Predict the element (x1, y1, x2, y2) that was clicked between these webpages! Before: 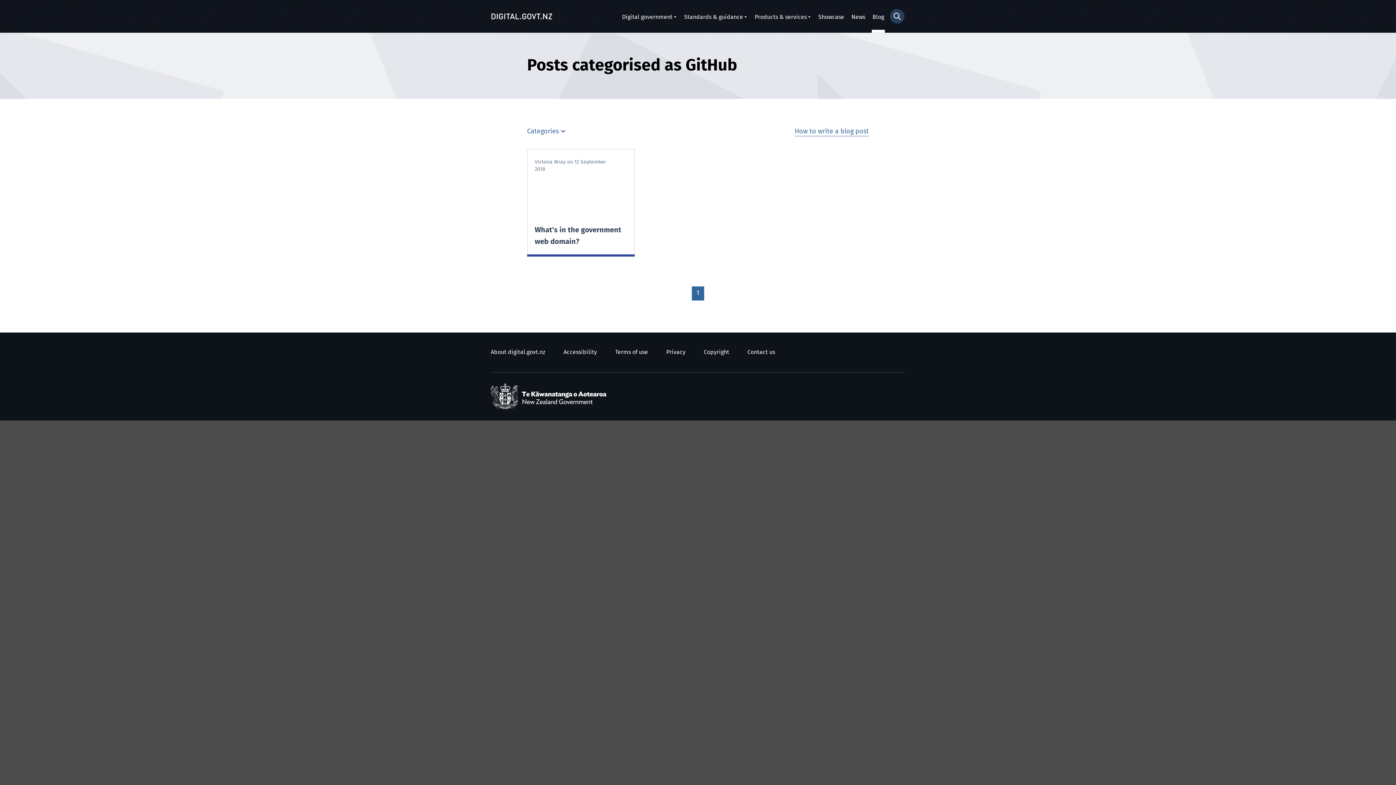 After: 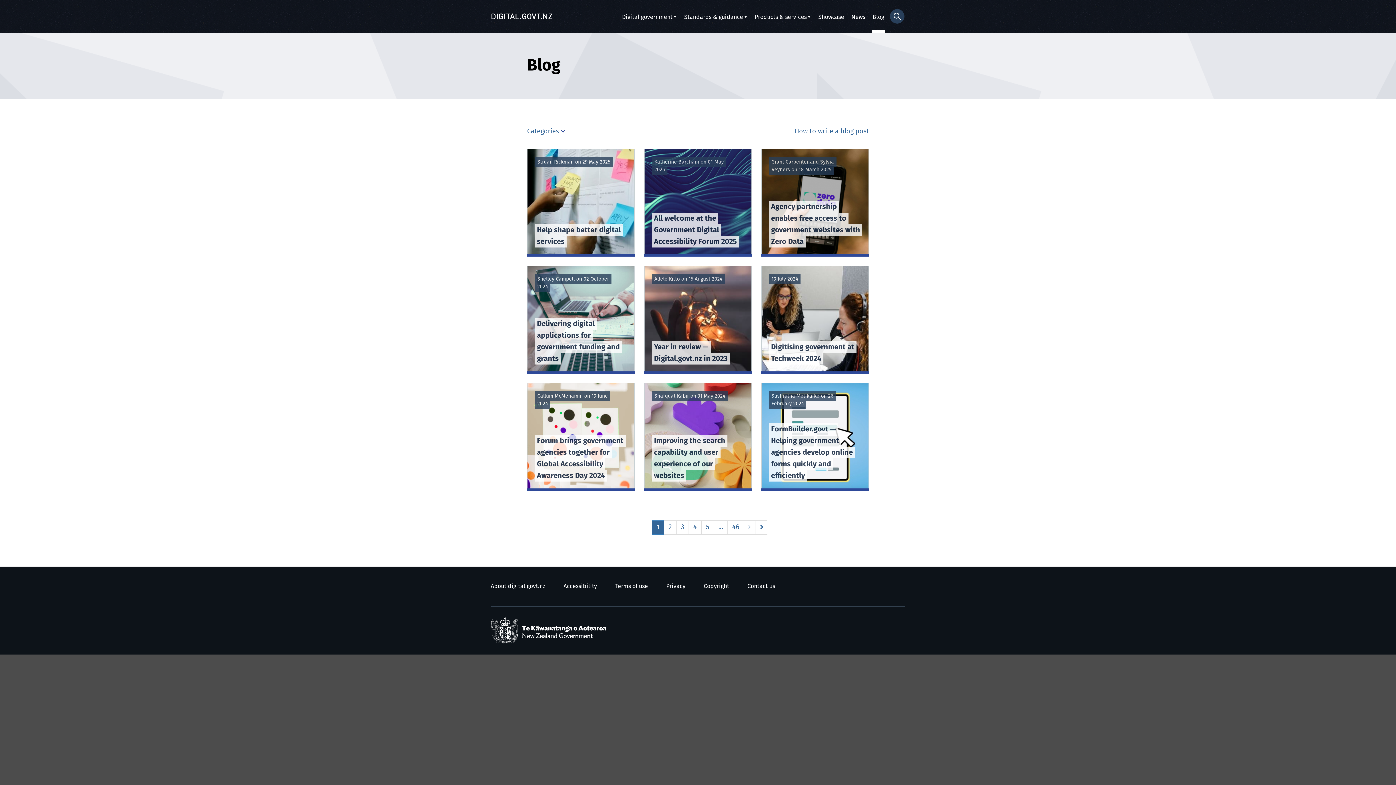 Action: label: Blog bbox: (872, 0, 885, 32)